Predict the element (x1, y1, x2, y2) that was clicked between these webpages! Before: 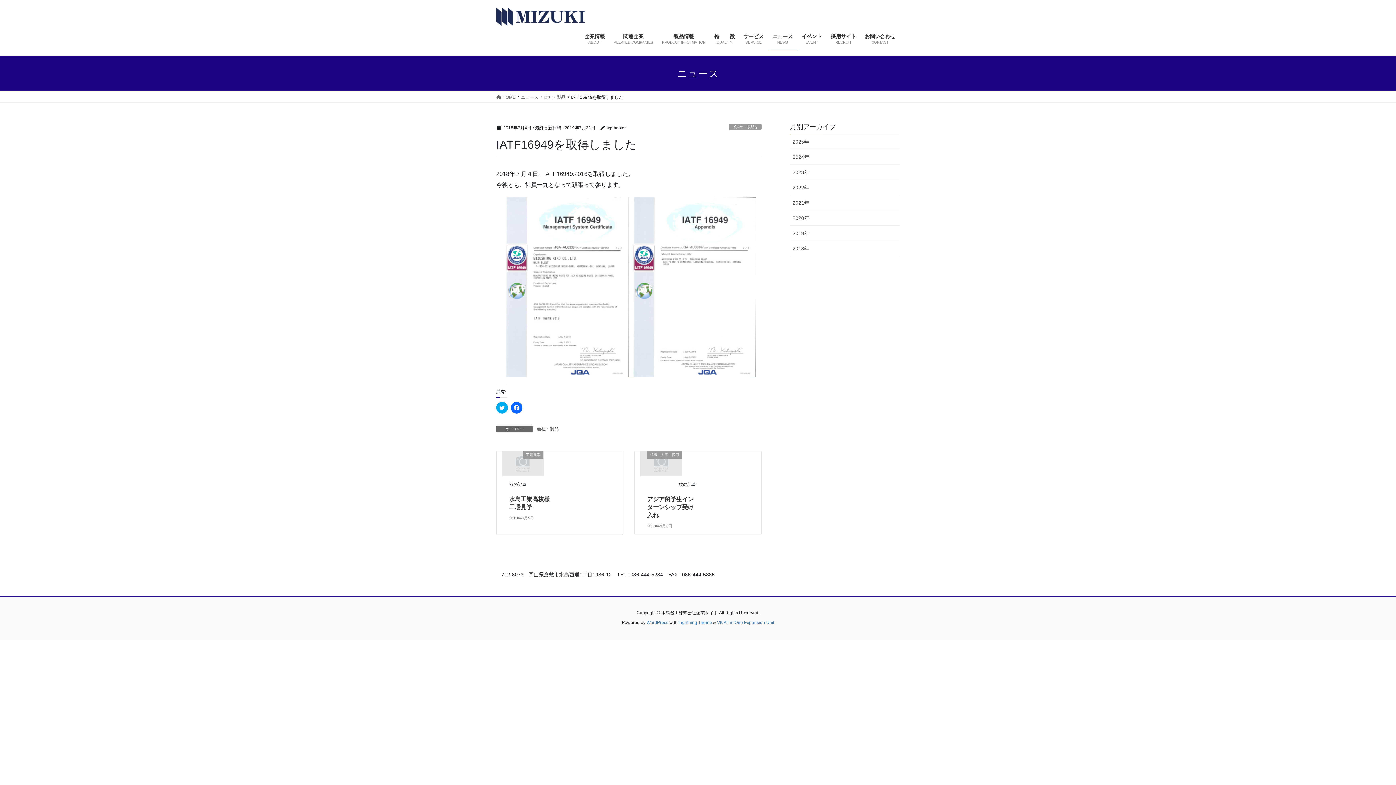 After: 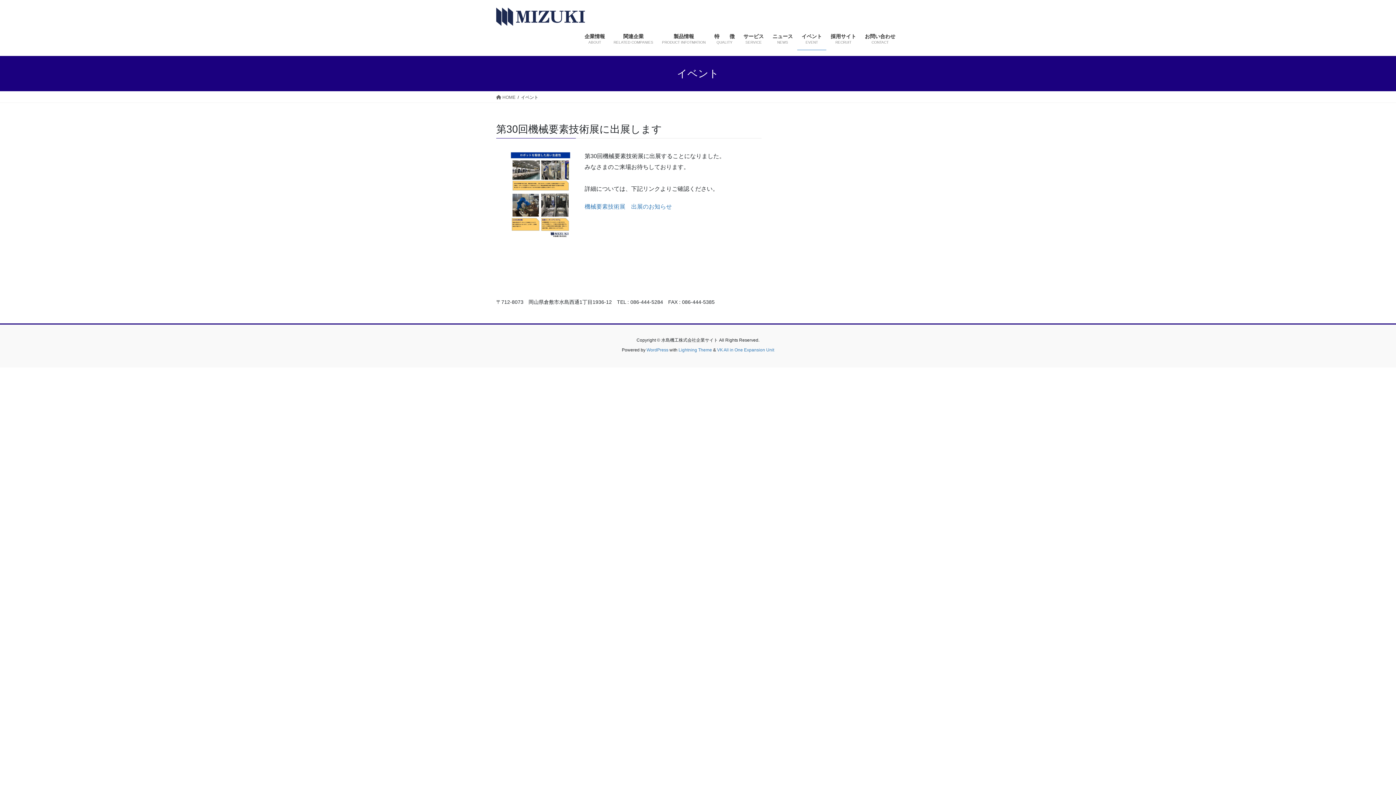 Action: bbox: (797, 27, 826, 50) label: イベント
EVENT